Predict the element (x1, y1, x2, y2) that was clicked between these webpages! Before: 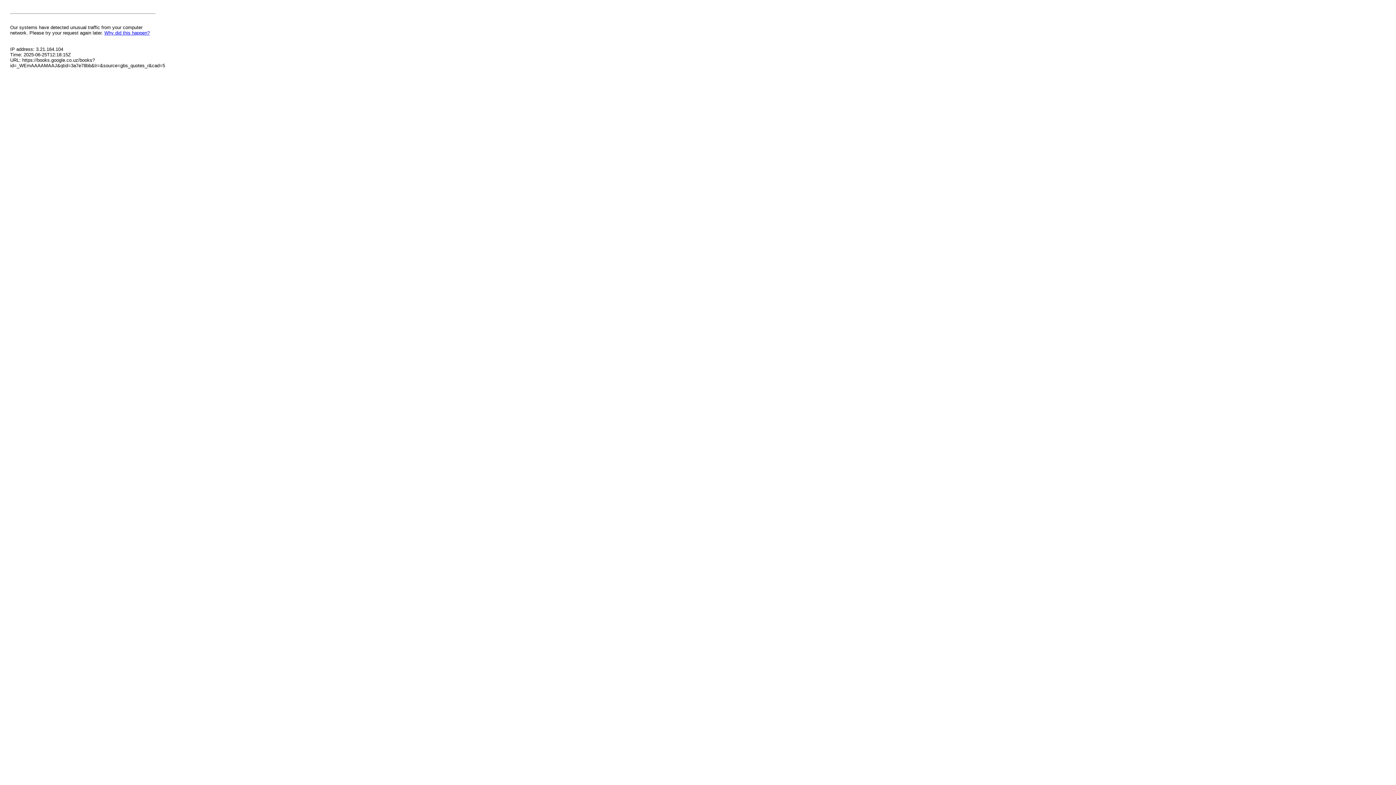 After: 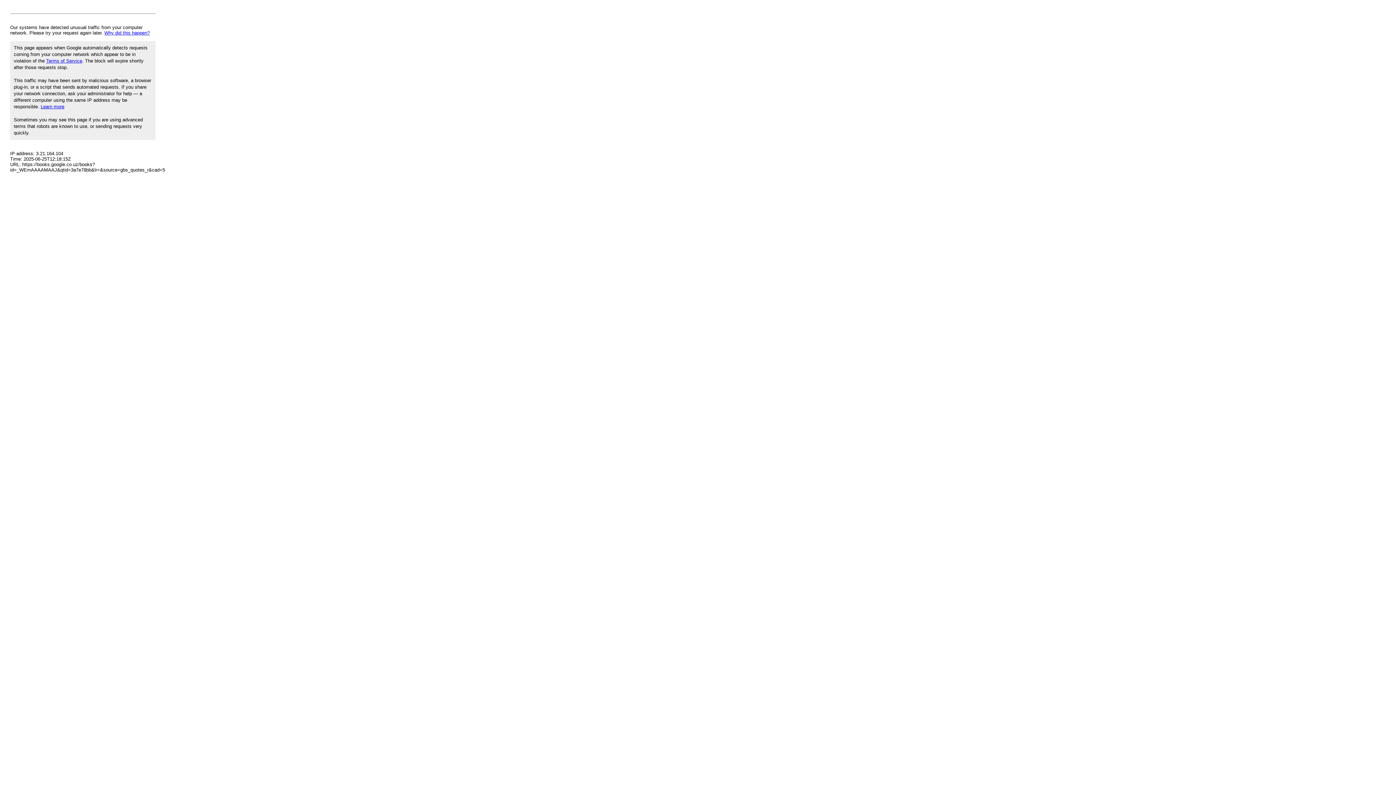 Action: bbox: (104, 30, 149, 35) label: Why did this happen?